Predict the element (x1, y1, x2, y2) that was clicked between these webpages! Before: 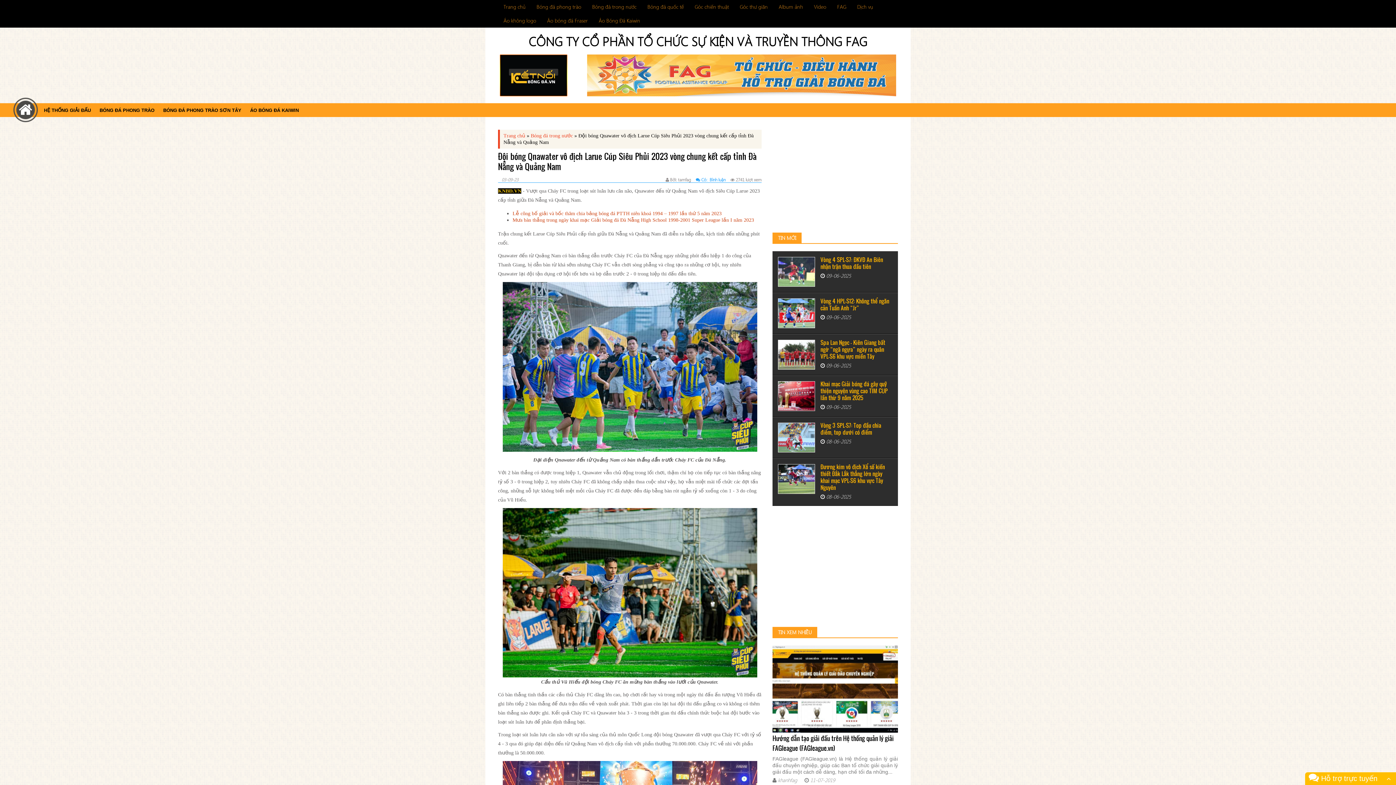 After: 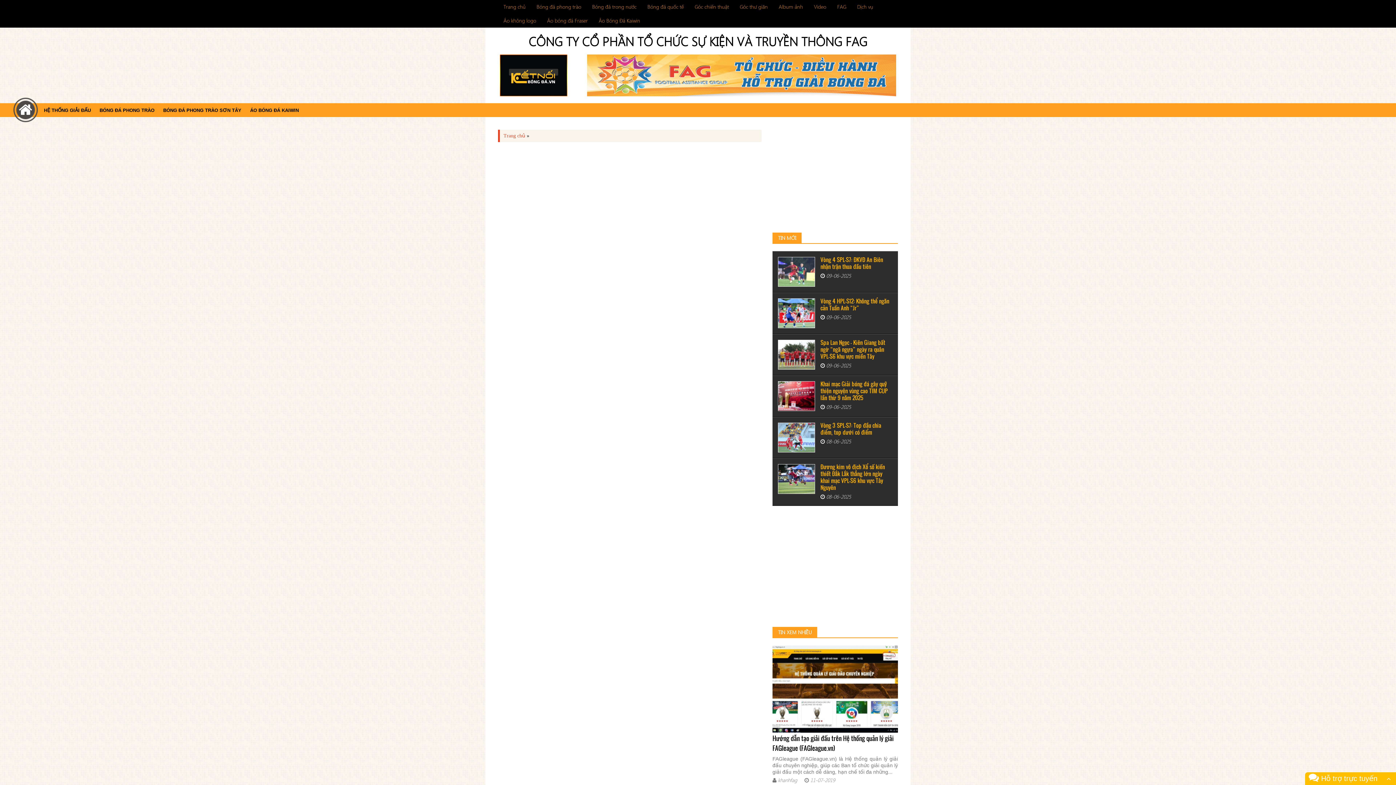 Action: bbox: (547, 17, 588, 24) label: Áo bóng đá Fraser